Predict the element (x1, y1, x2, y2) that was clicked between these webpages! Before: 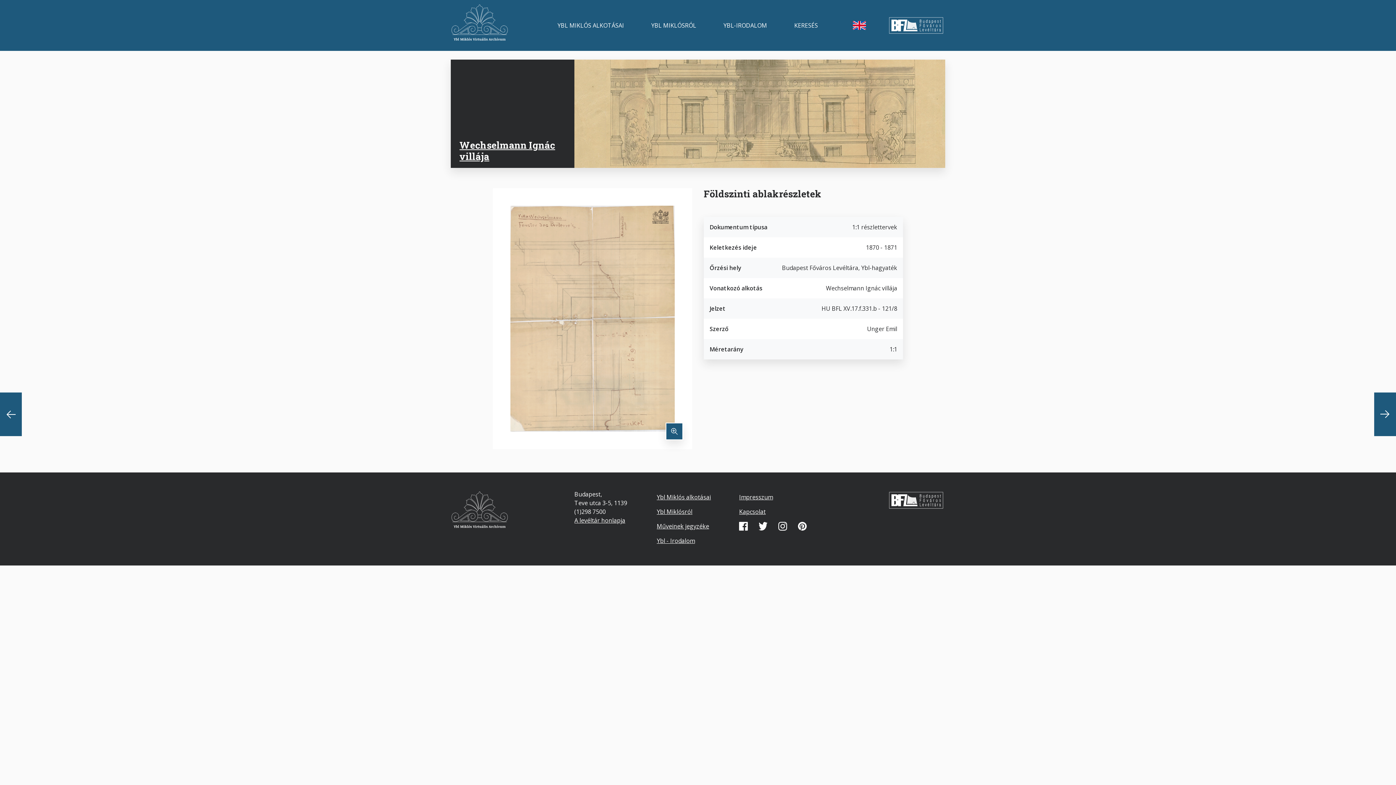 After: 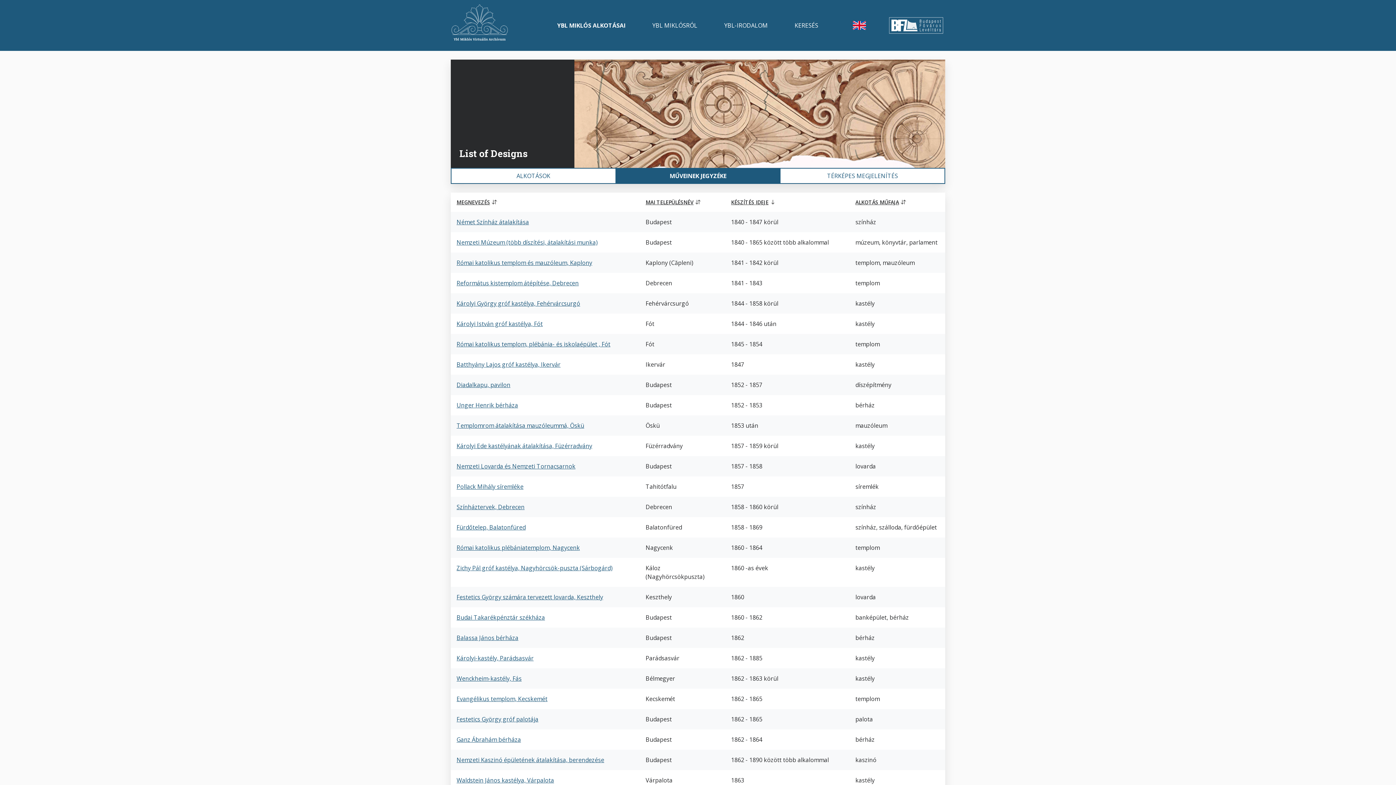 Action: label: Műveinek jegyzéke bbox: (656, 519, 739, 533)